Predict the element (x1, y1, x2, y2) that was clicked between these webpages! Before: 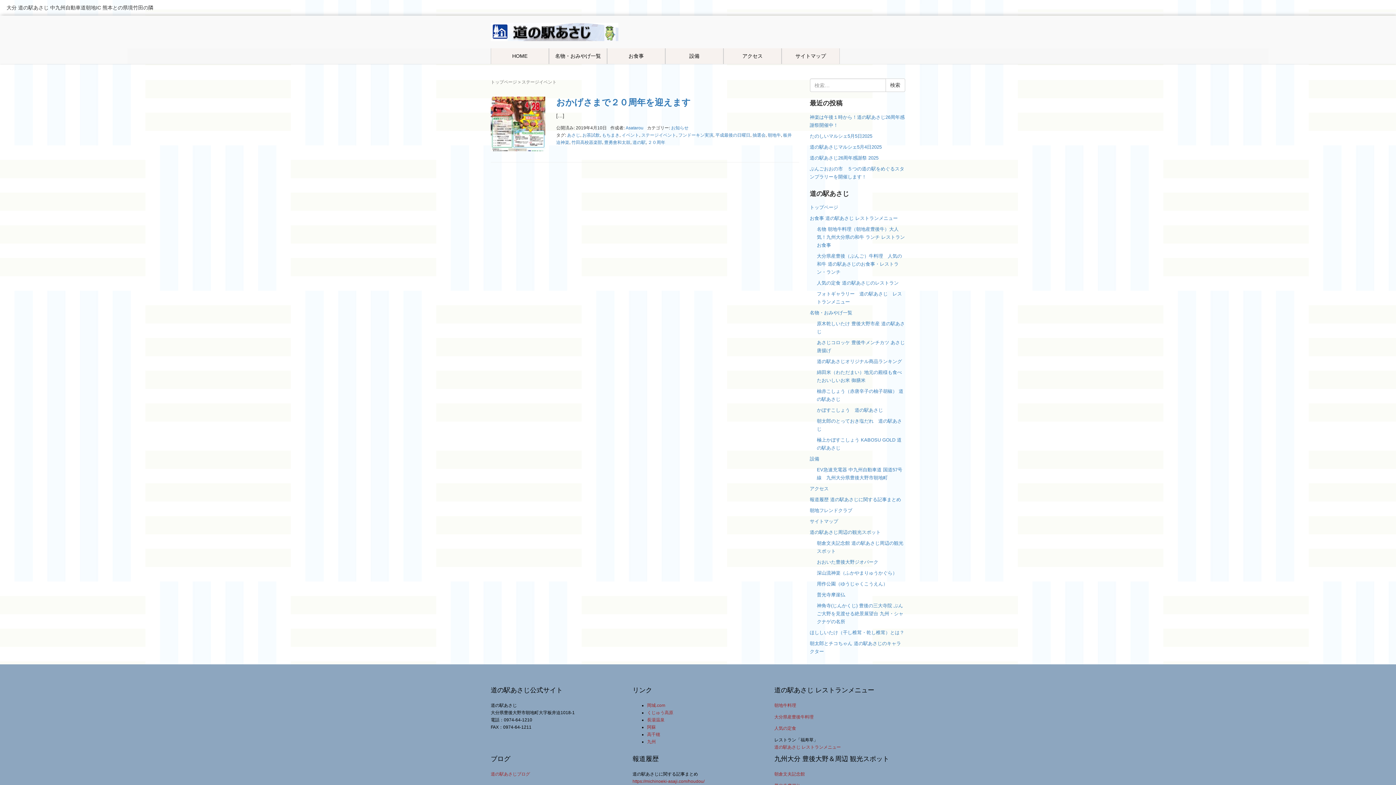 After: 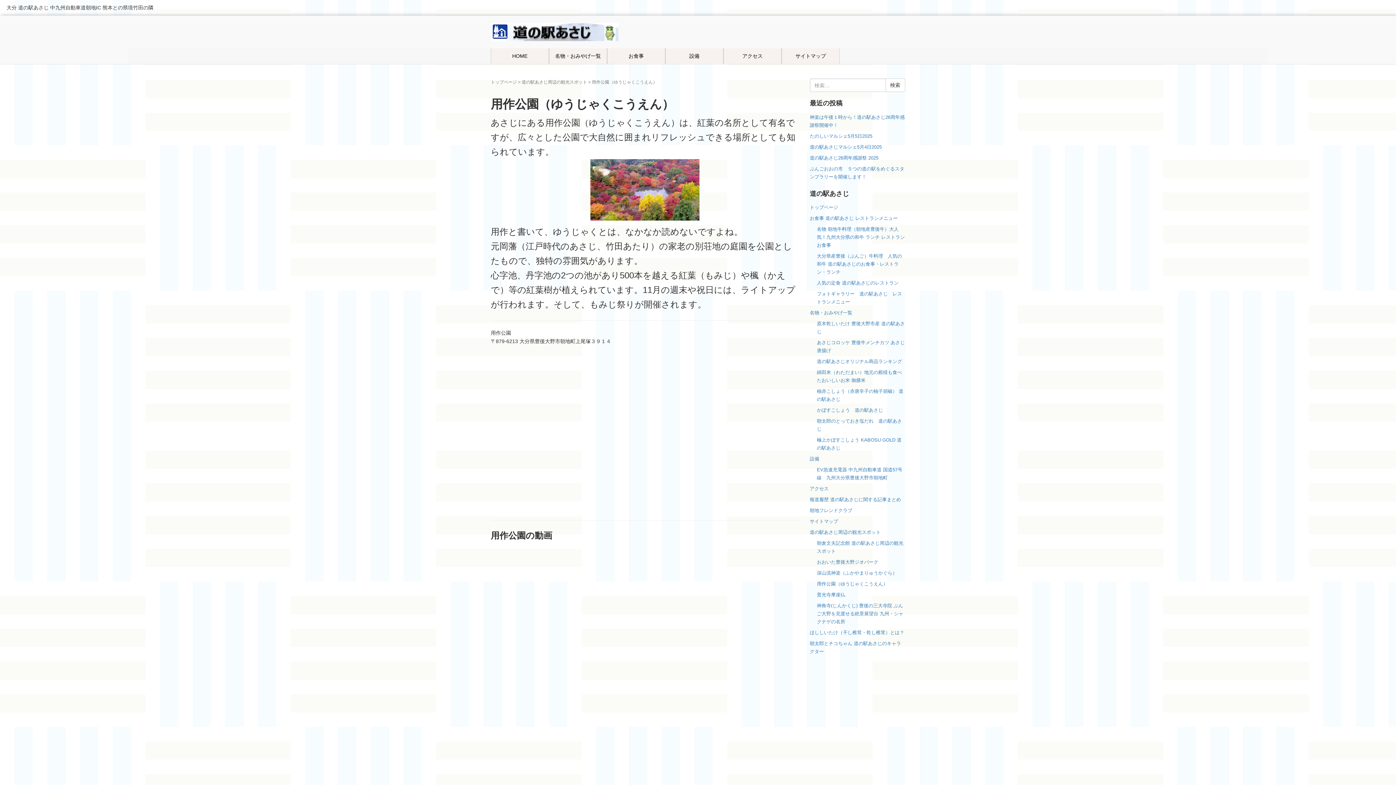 Action: label: 用作公園（ゆうじゃくこうえん） bbox: (817, 581, 888, 586)